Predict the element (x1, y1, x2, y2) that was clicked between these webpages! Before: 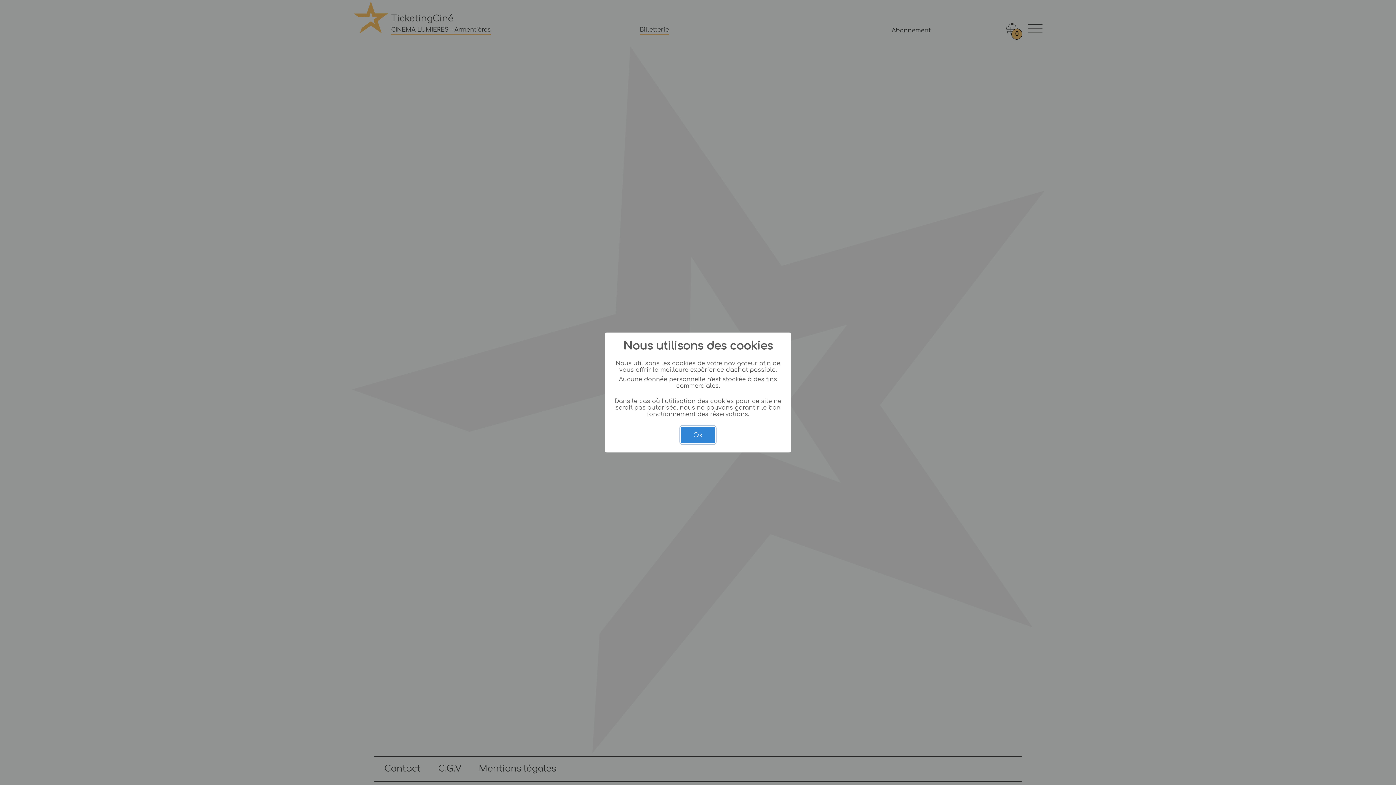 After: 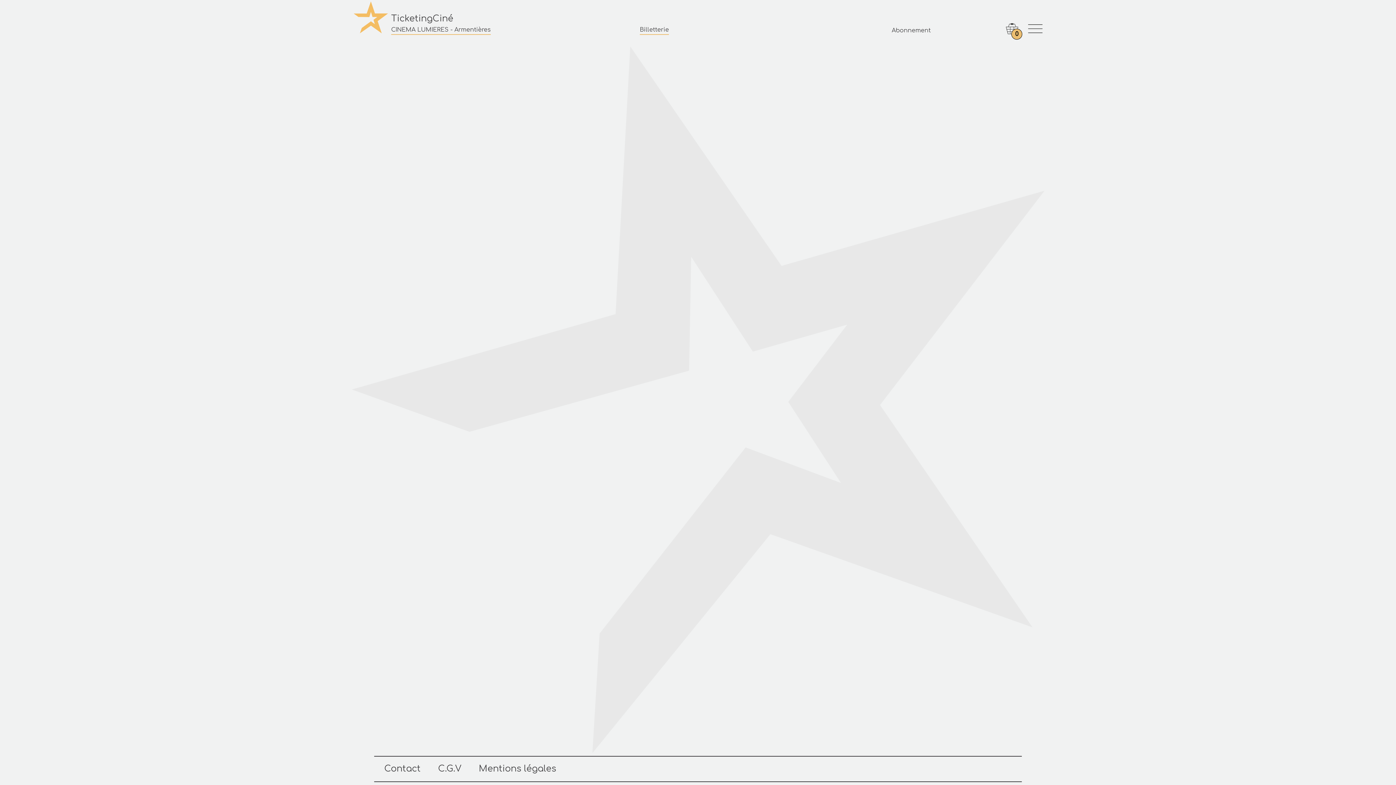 Action: label: Ok bbox: (681, 426, 715, 443)